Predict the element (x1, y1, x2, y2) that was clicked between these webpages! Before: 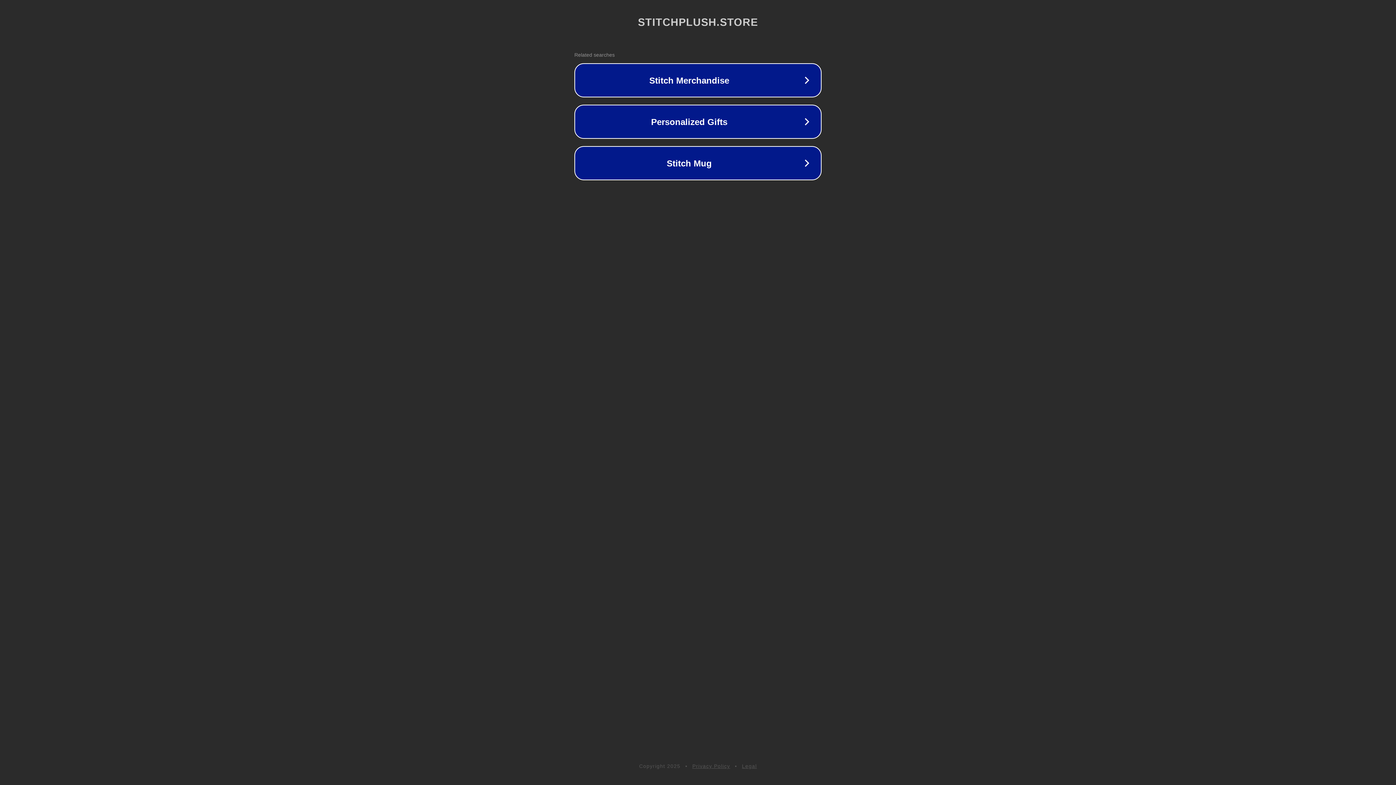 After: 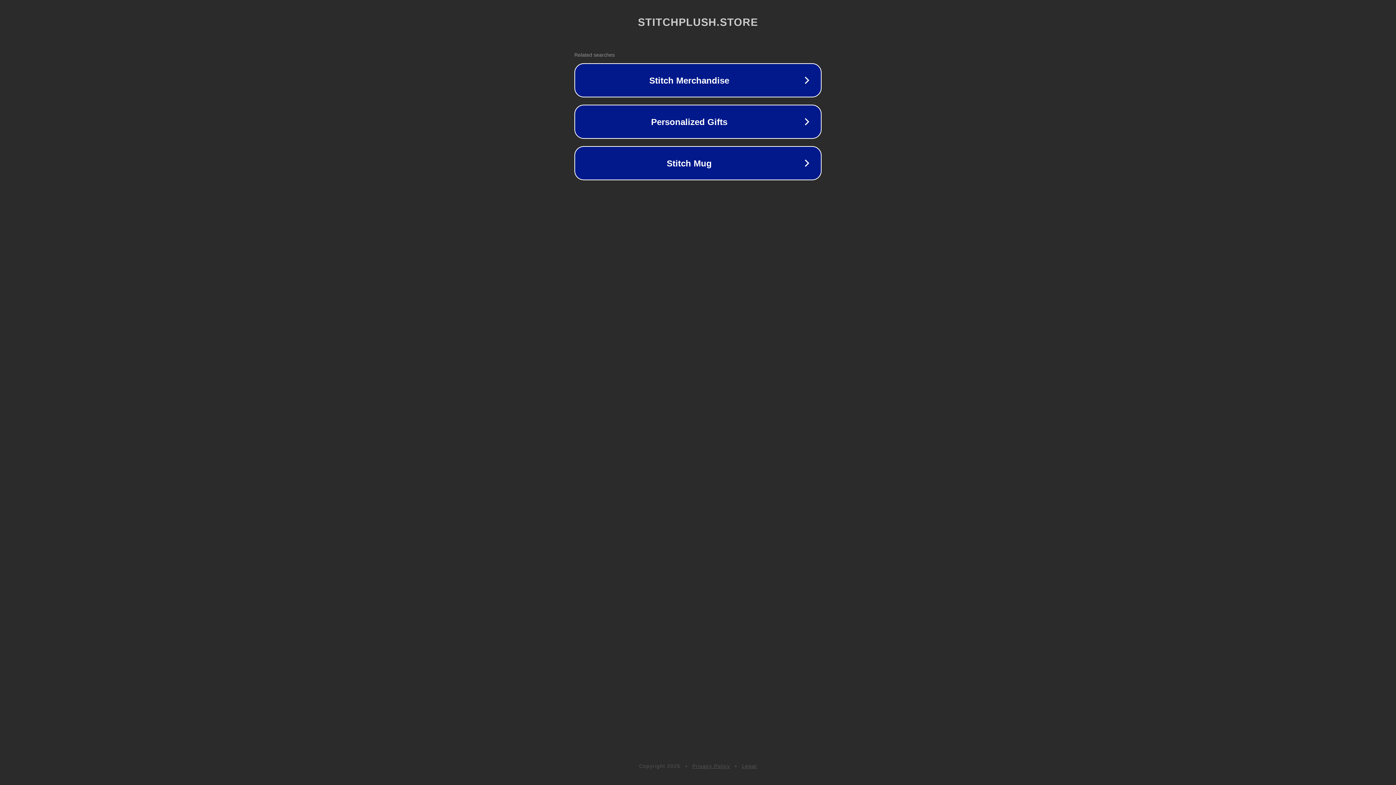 Action: bbox: (742, 763, 757, 769) label: Legal